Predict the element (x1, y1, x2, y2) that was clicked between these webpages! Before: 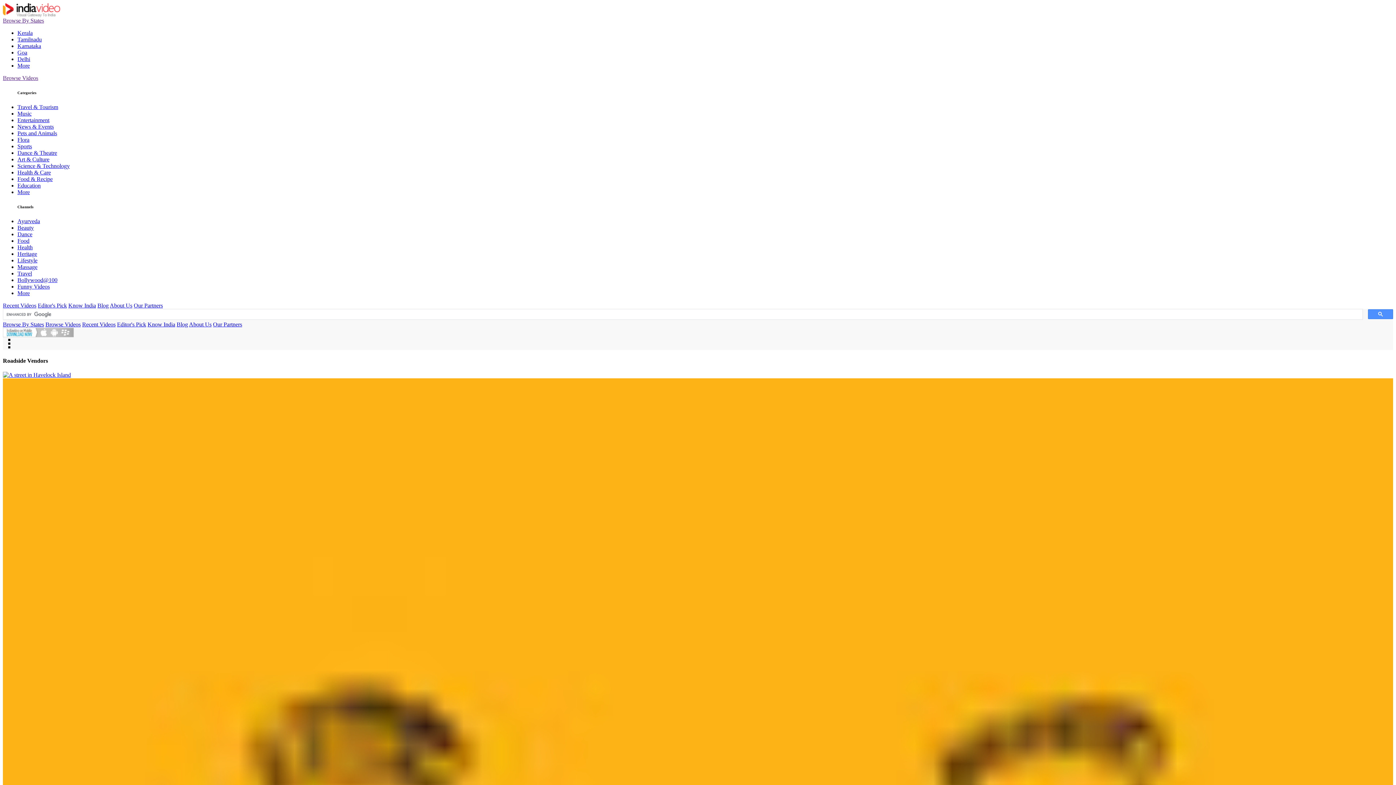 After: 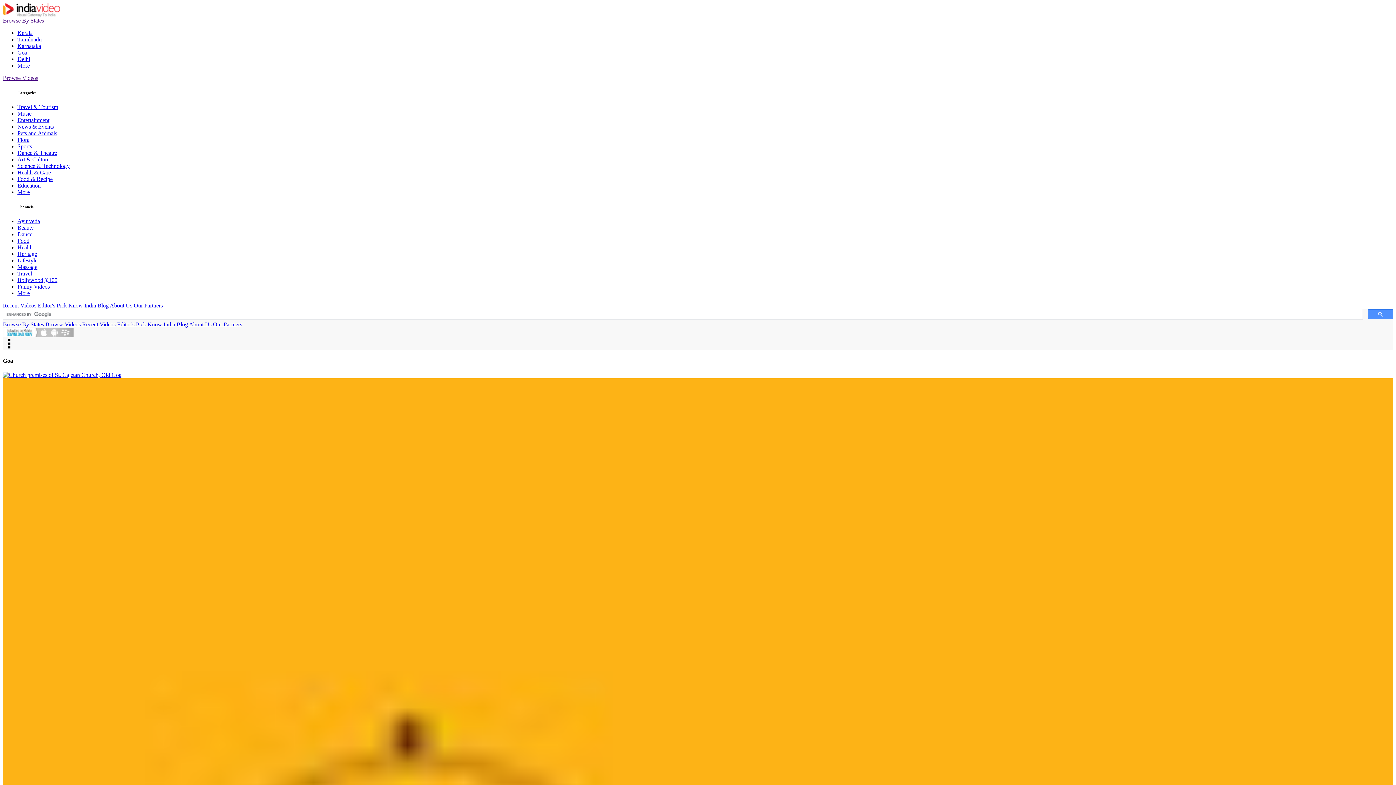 Action: label: Goa bbox: (17, 49, 27, 55)